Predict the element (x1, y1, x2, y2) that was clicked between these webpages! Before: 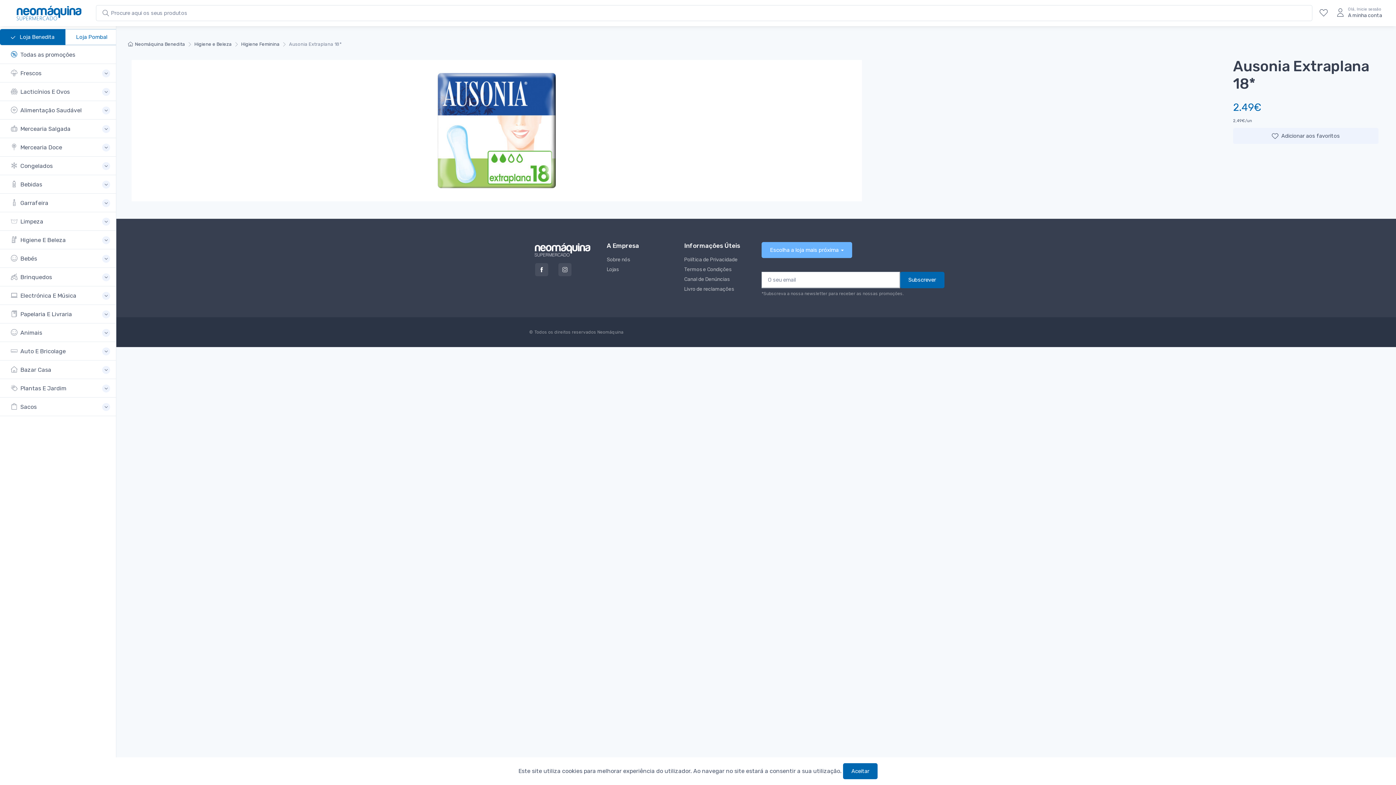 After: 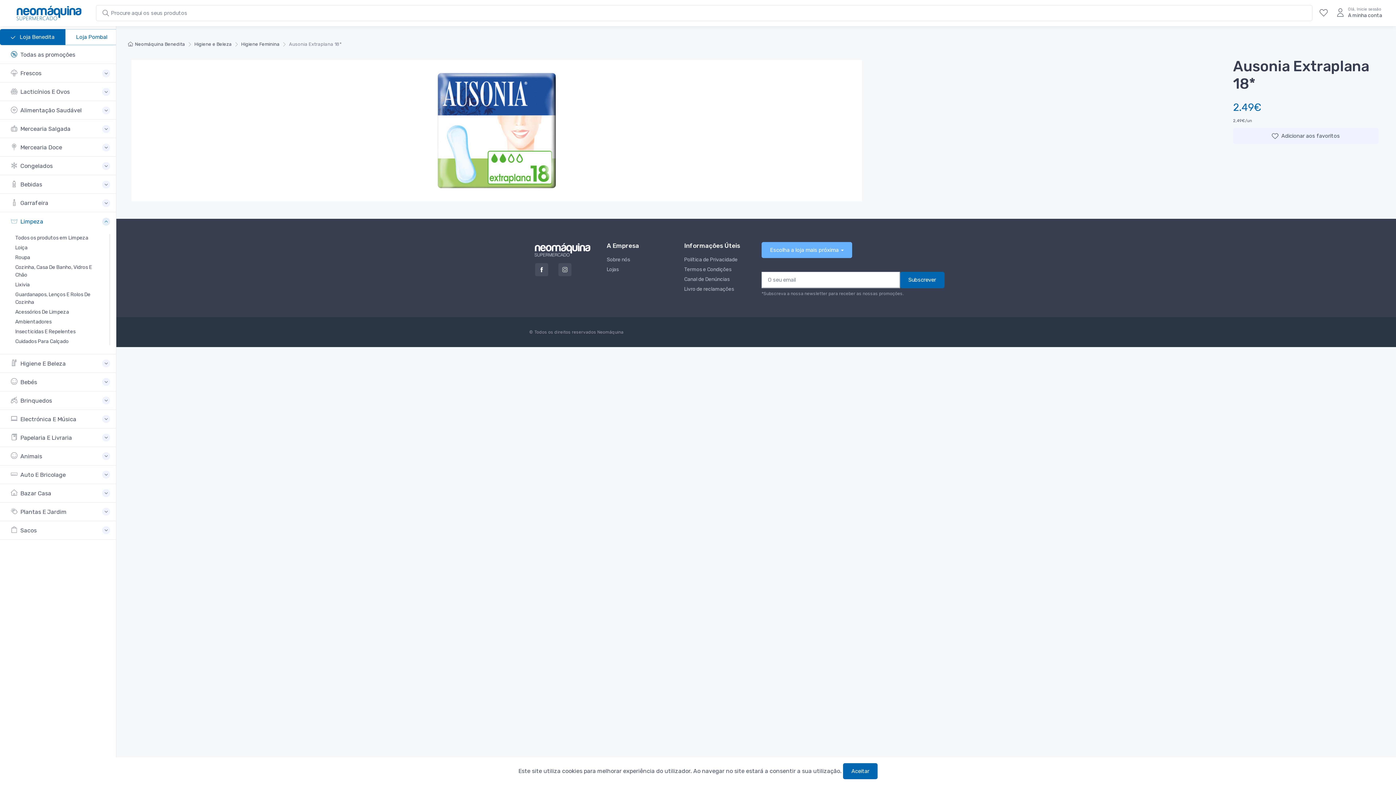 Action: label: Limpeza bbox: (10, 212, 110, 230)